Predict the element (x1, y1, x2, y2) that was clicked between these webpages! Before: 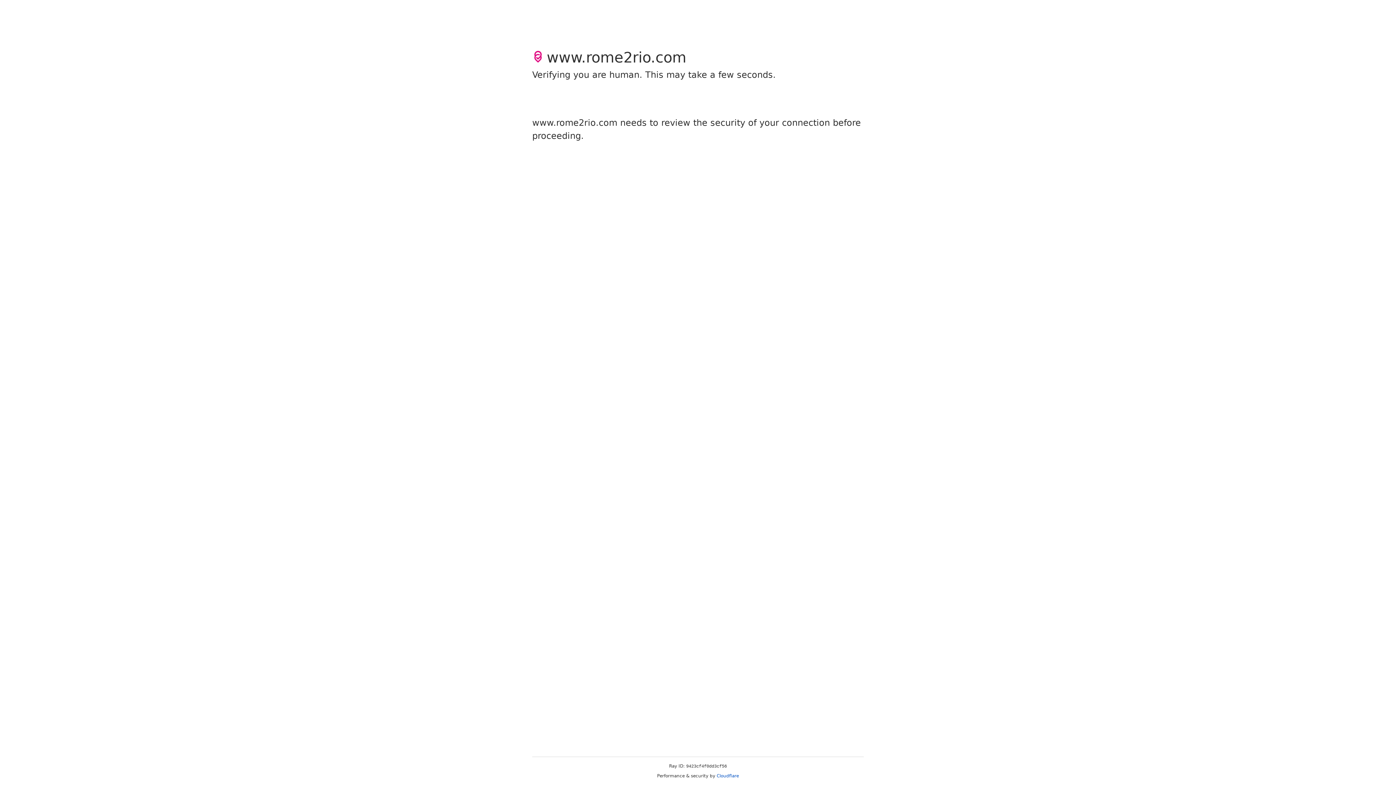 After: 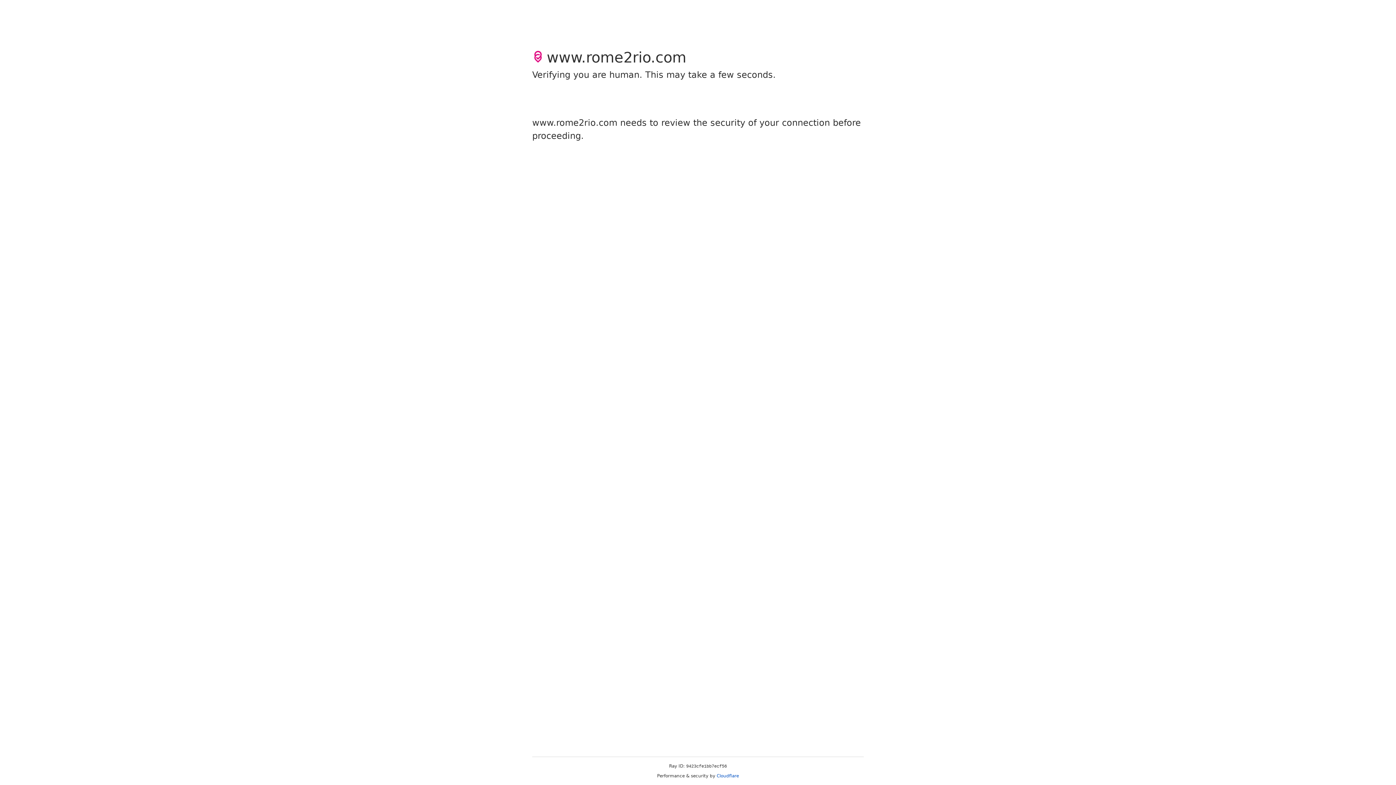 Action: label: Cloudflare bbox: (716, 773, 739, 778)